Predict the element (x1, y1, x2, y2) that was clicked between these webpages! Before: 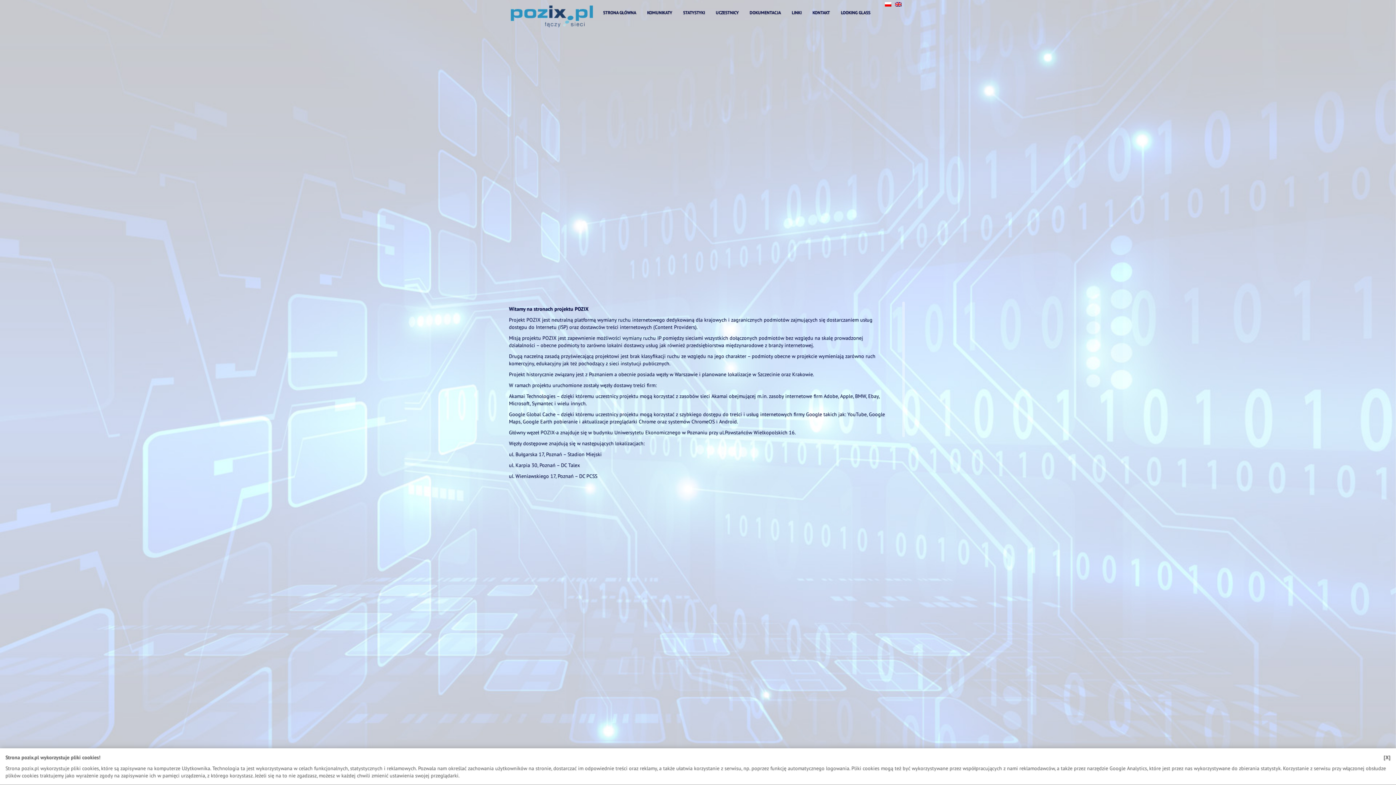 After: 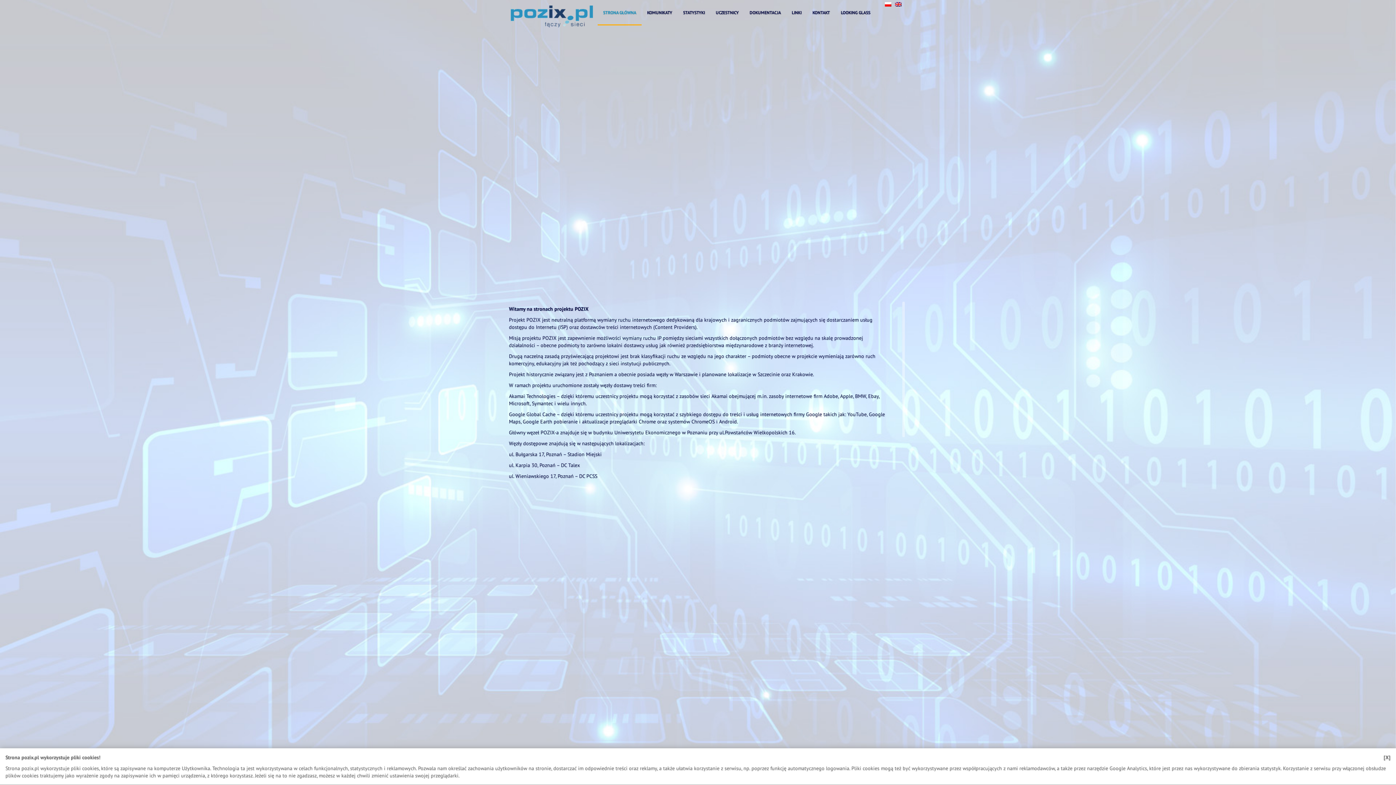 Action: bbox: (597, 0, 641, 25) label: STRONA GŁÓWNA